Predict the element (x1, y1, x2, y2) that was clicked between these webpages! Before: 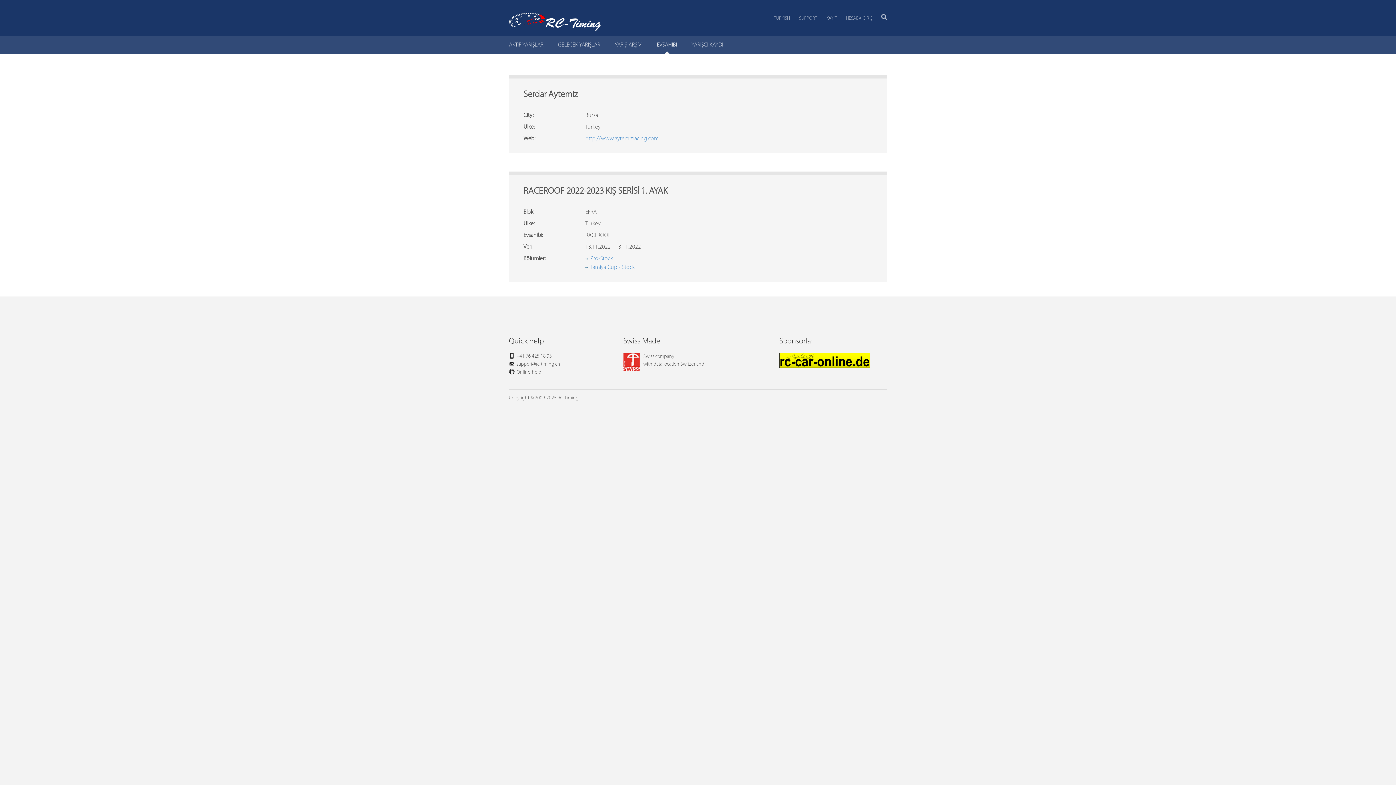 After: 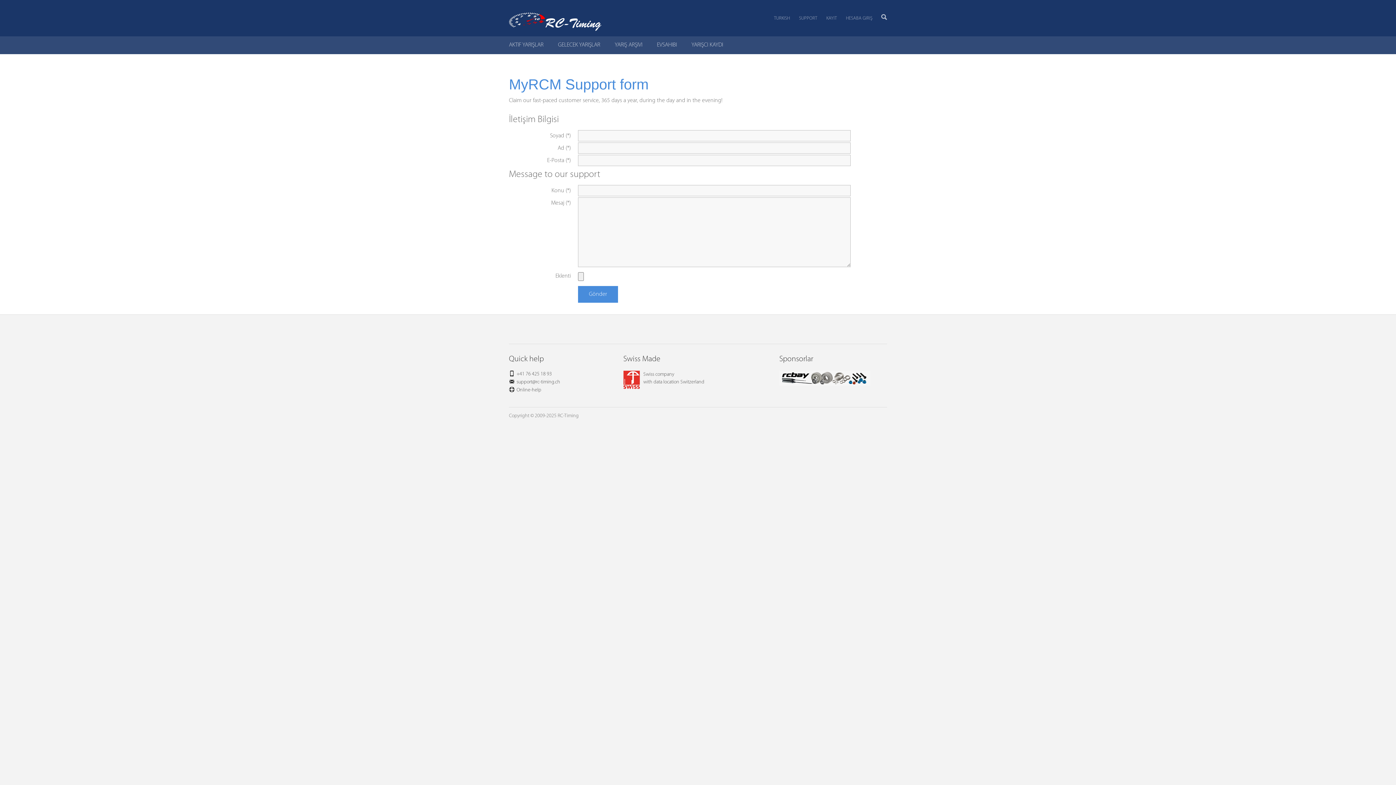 Action: label: SUPPORT bbox: (795, 14, 821, 24)